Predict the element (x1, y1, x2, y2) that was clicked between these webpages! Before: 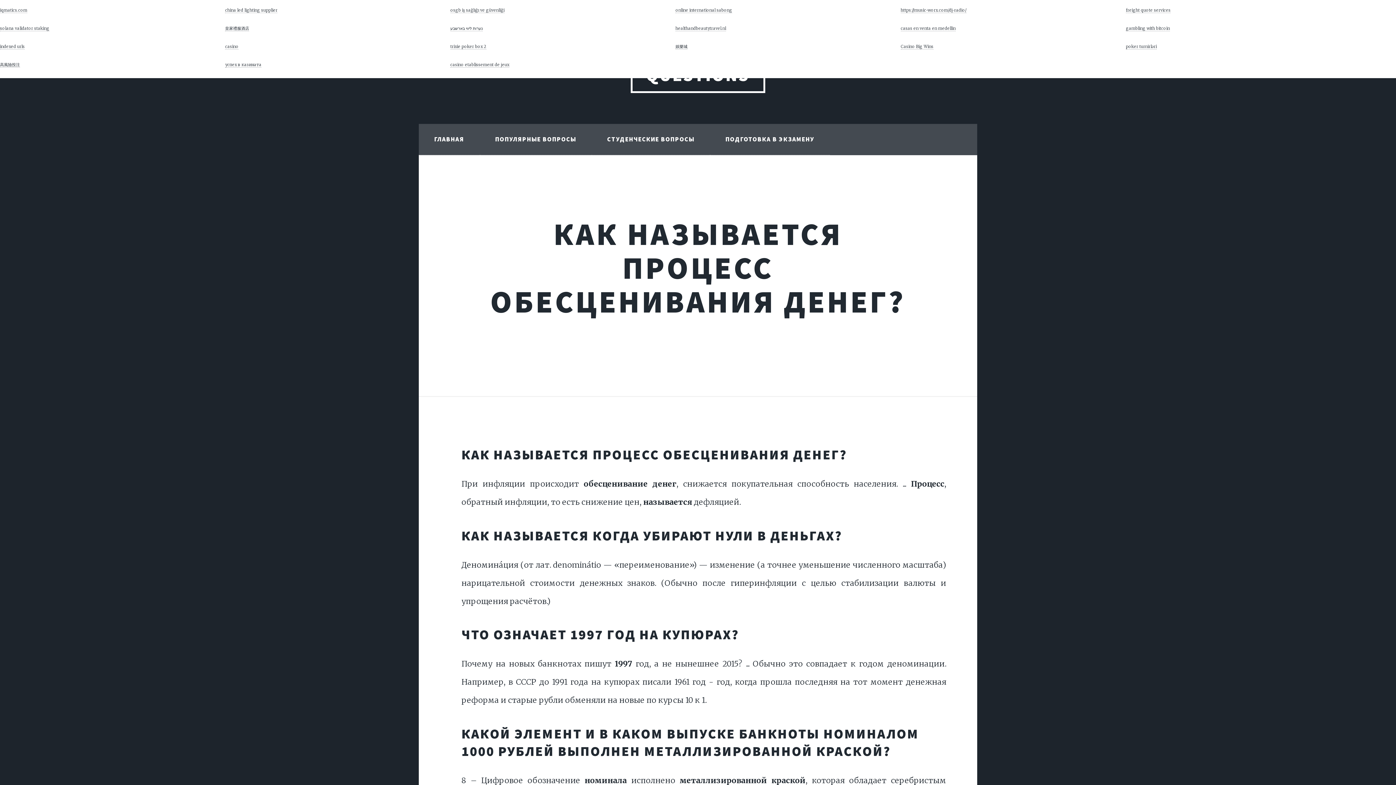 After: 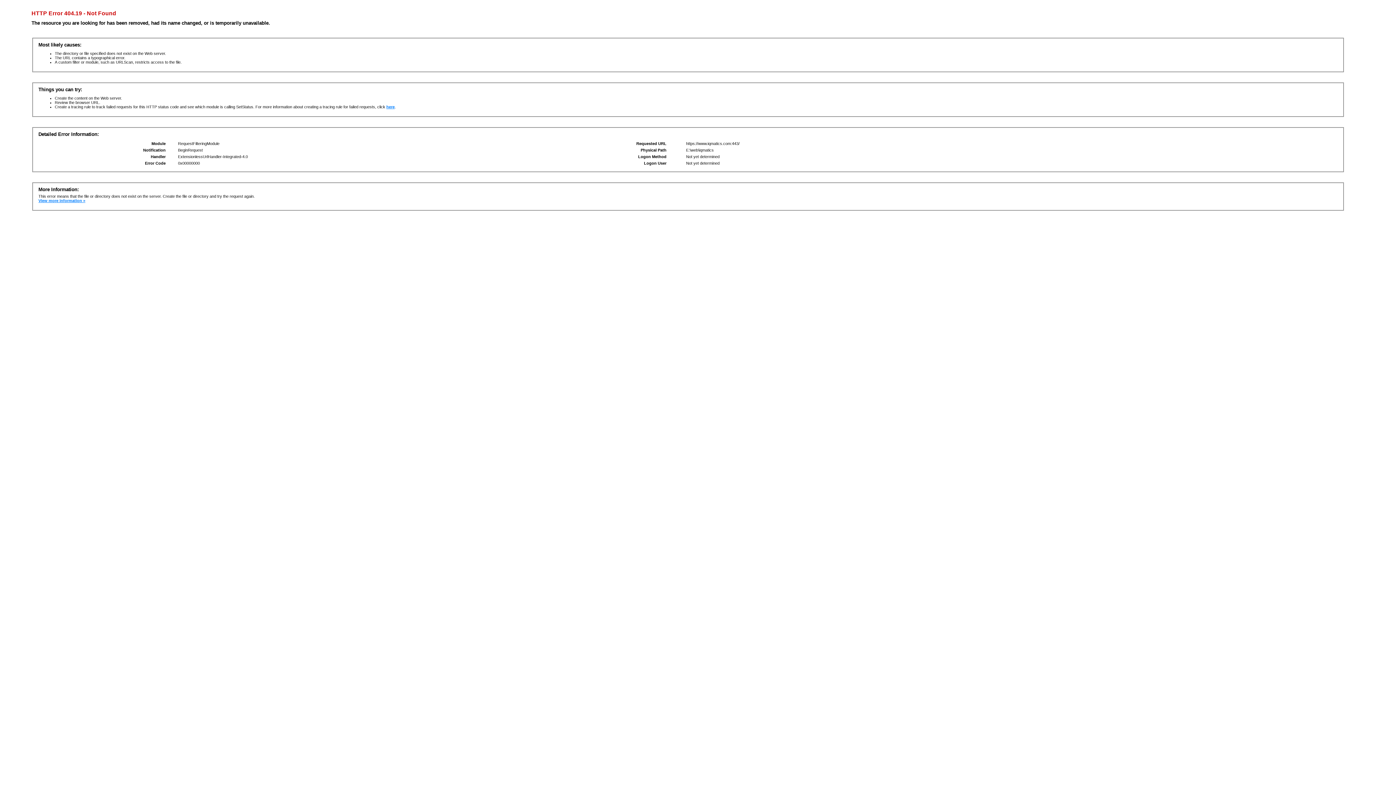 Action: bbox: (0, 7, 27, 13) label: iqmatics.com